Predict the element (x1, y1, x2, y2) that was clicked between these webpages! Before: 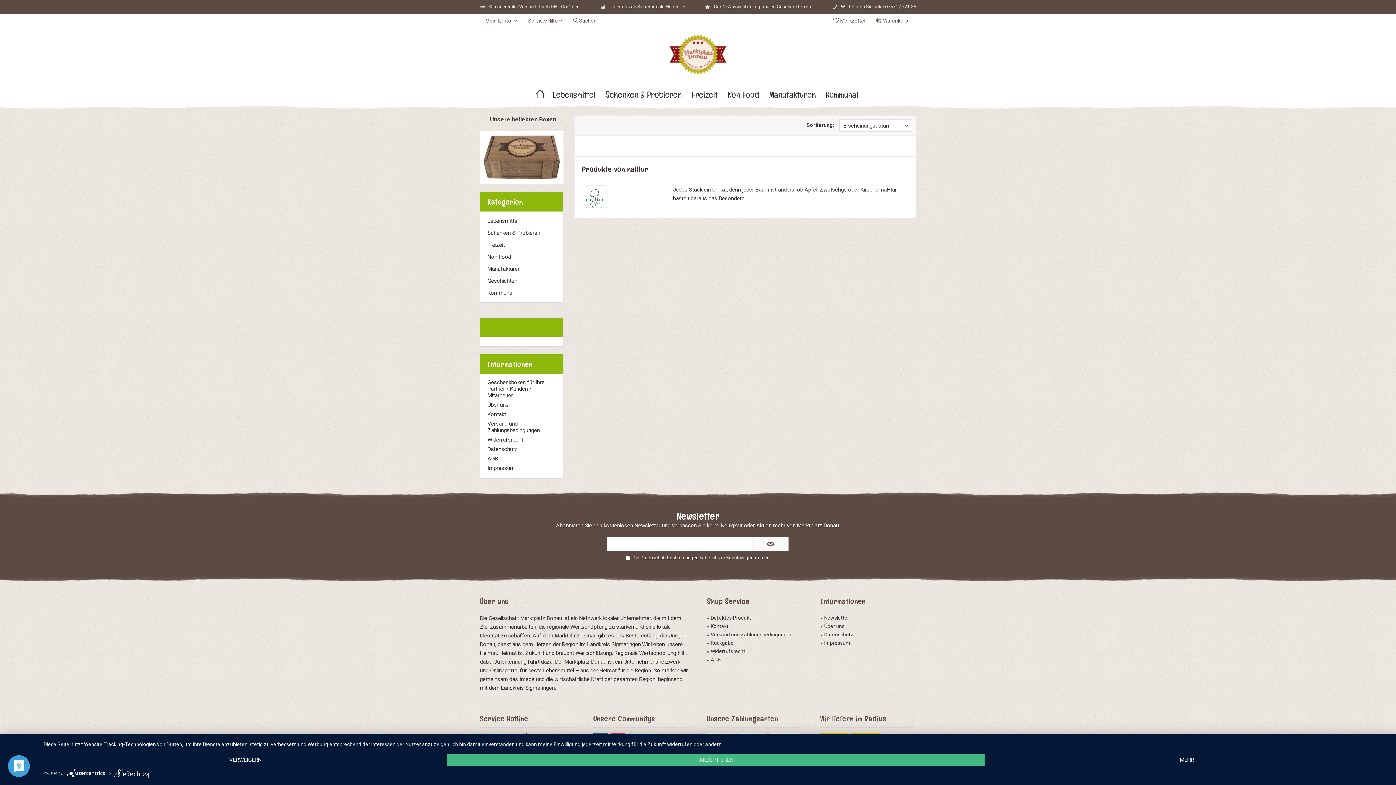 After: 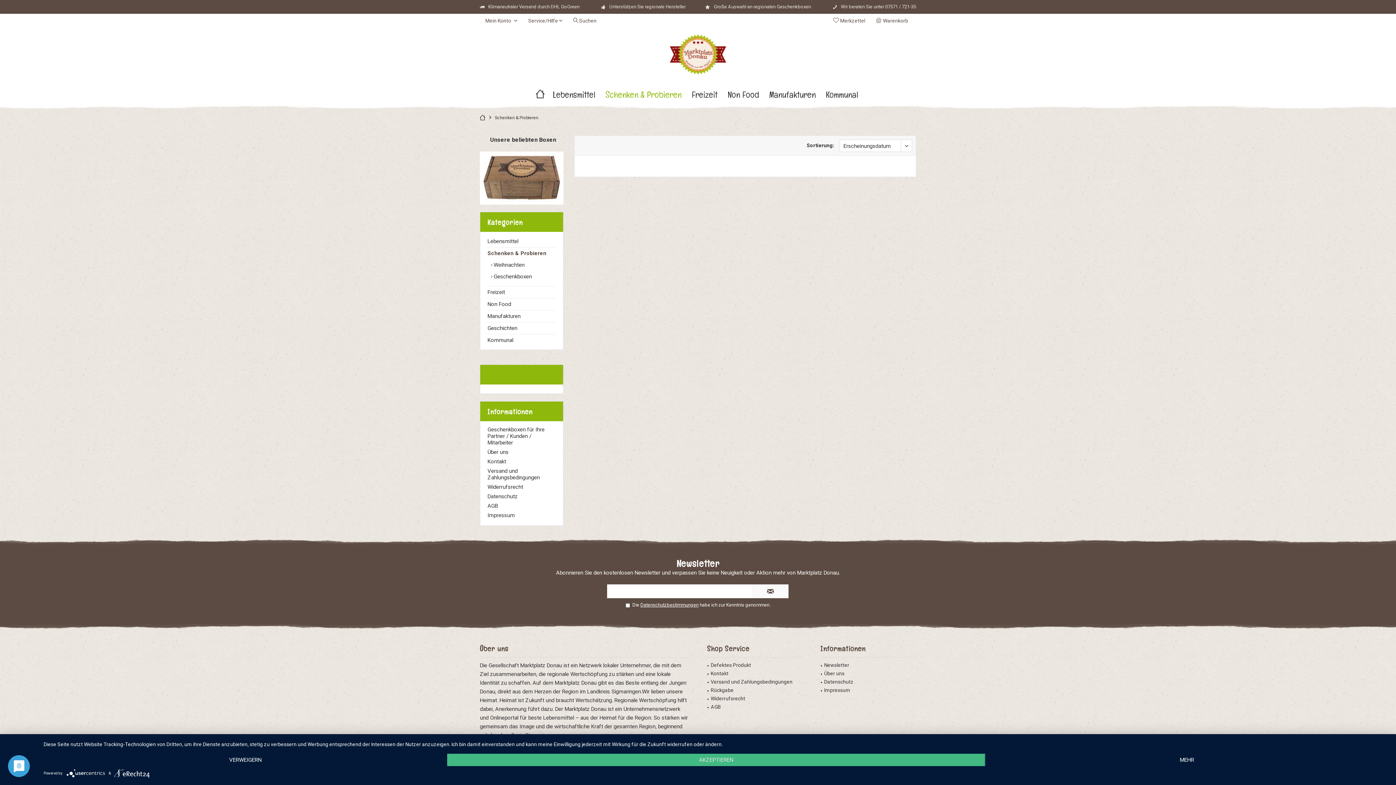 Action: bbox: (487, 227, 556, 238) label: Schenken & Probieren